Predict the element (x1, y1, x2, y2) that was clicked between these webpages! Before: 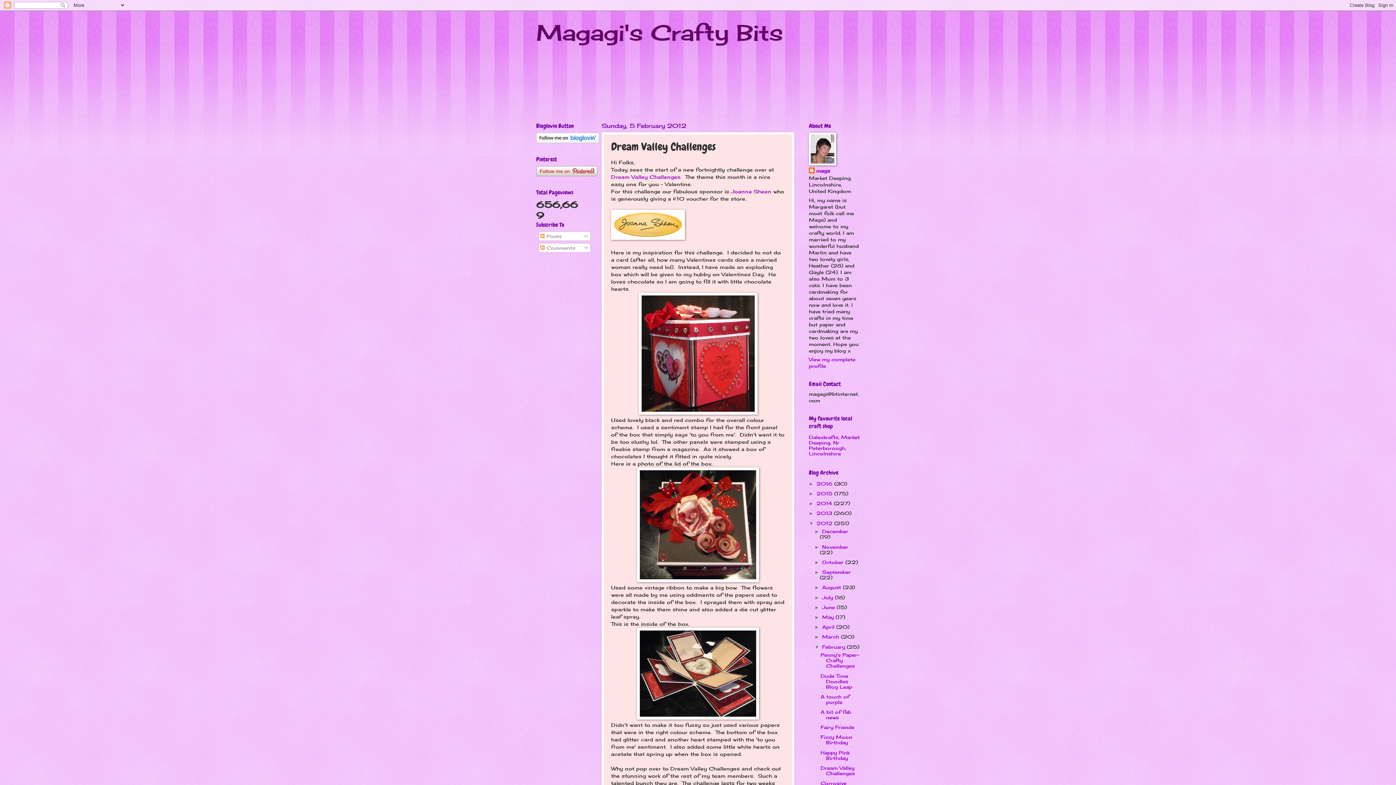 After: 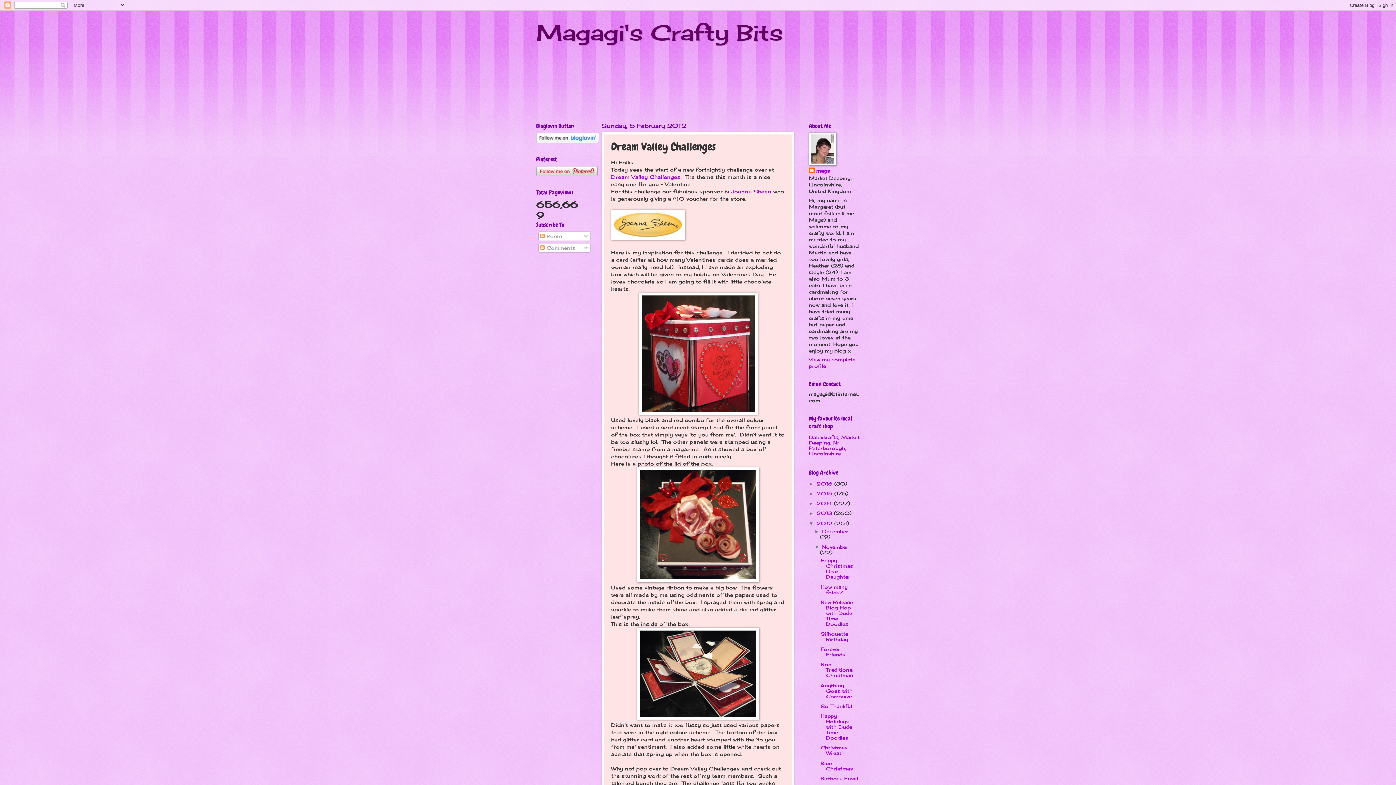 Action: label: ►   bbox: (814, 544, 822, 550)